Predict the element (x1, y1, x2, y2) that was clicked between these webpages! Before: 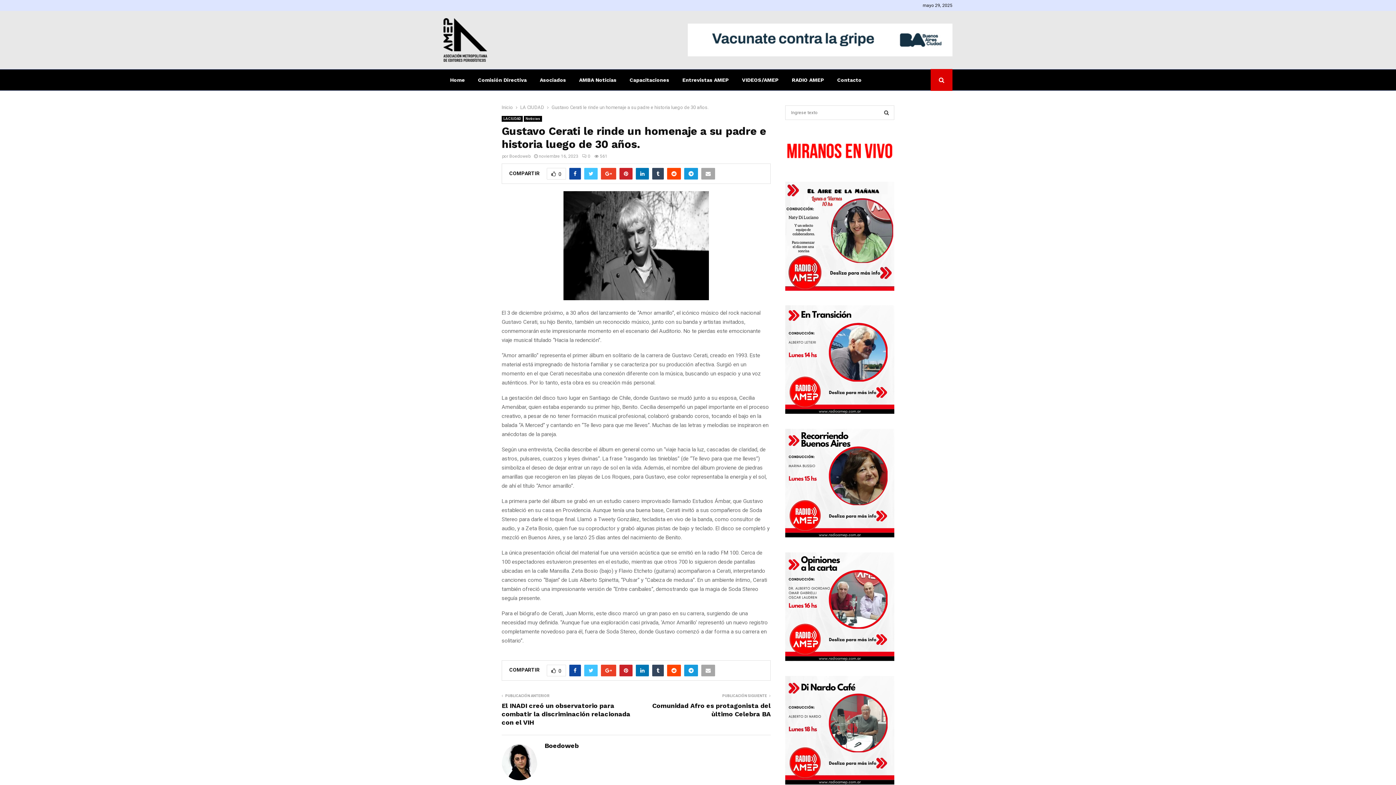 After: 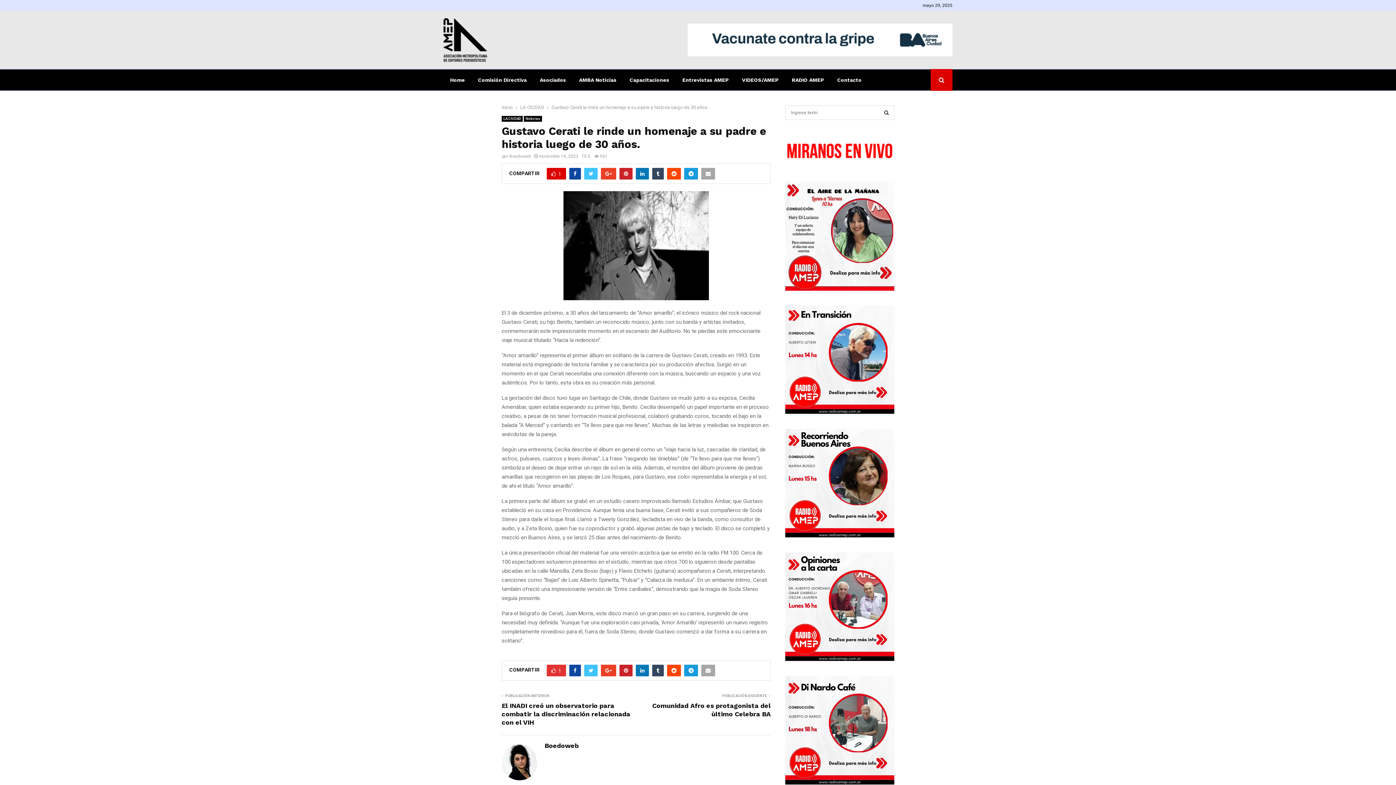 Action: label: 0 bbox: (546, 664, 566, 676)